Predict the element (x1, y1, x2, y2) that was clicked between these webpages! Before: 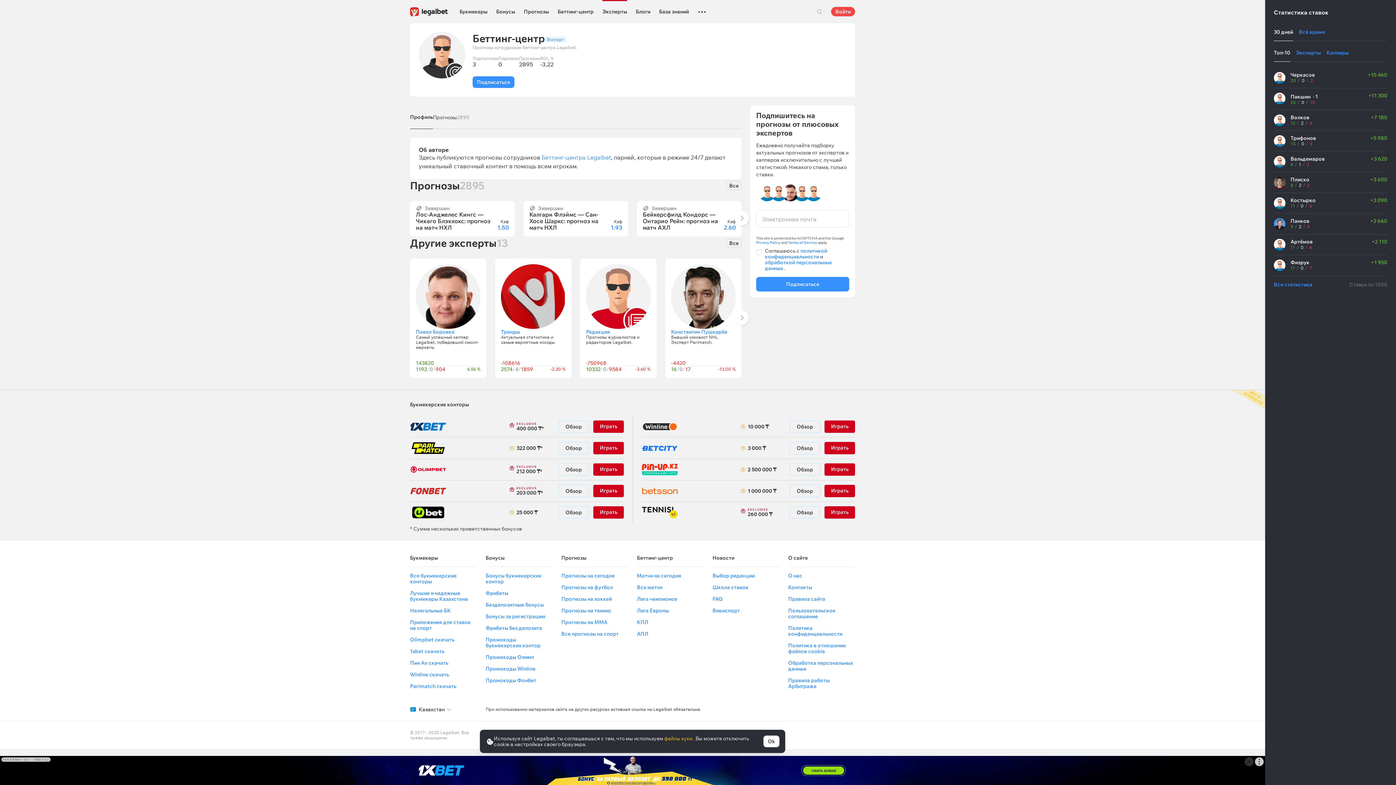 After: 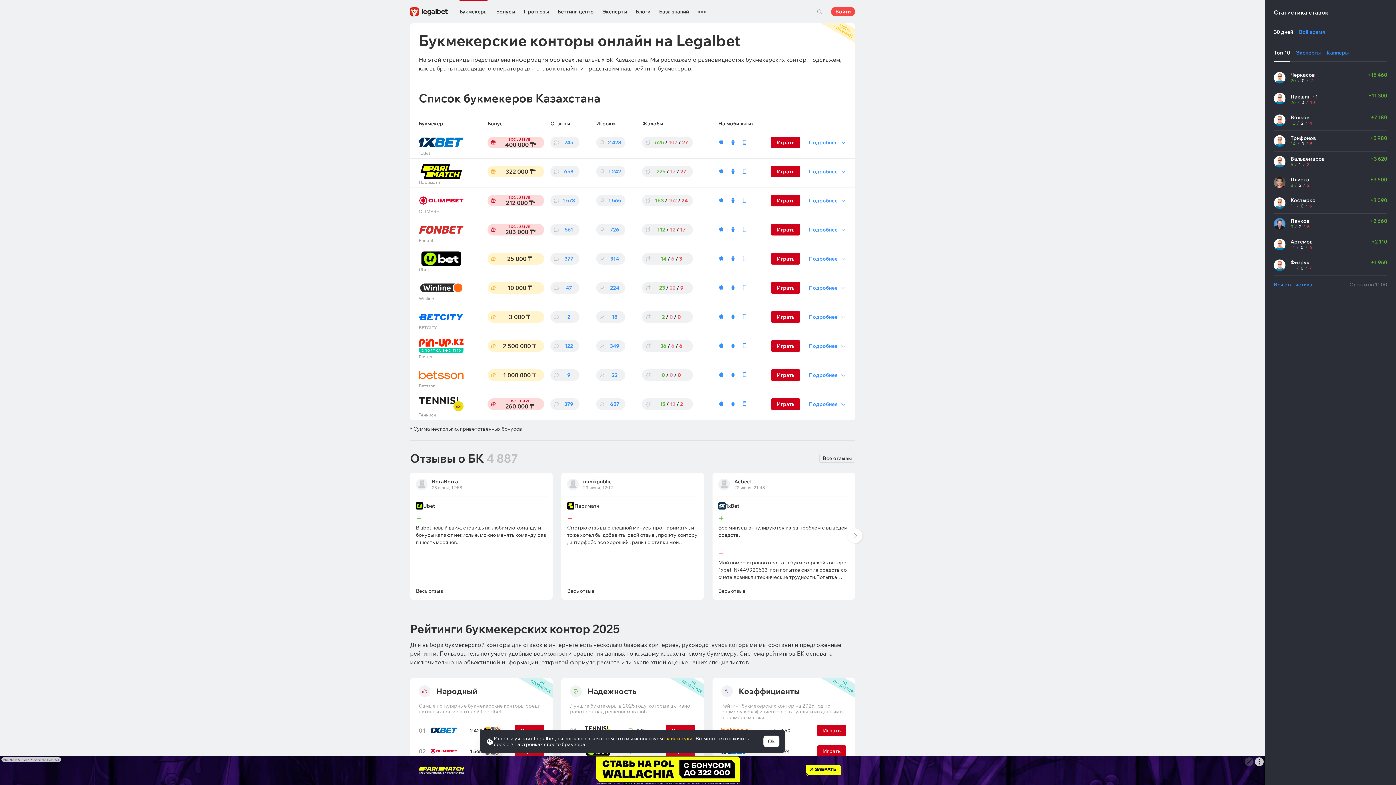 Action: bbox: (410, 572, 456, 585) label: Все букмекерские конторы